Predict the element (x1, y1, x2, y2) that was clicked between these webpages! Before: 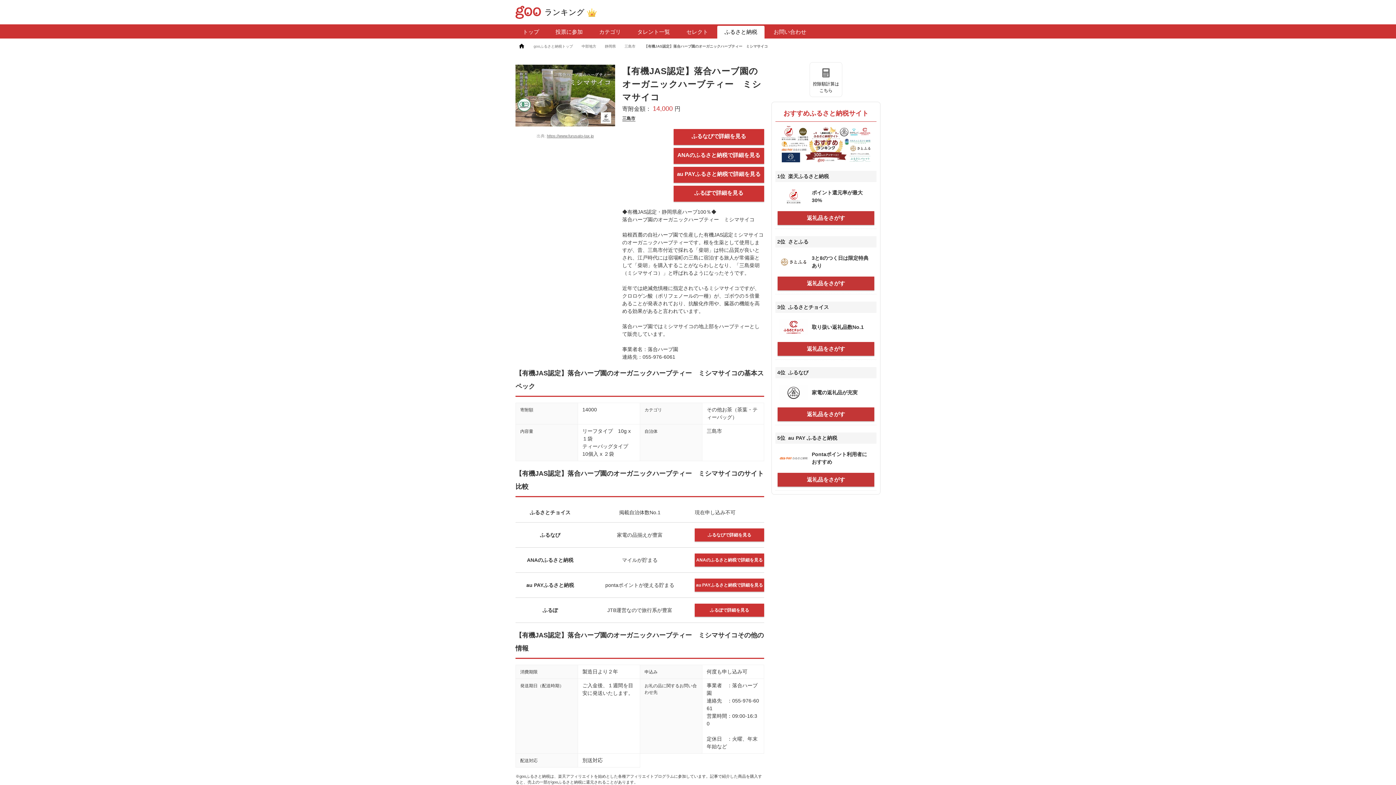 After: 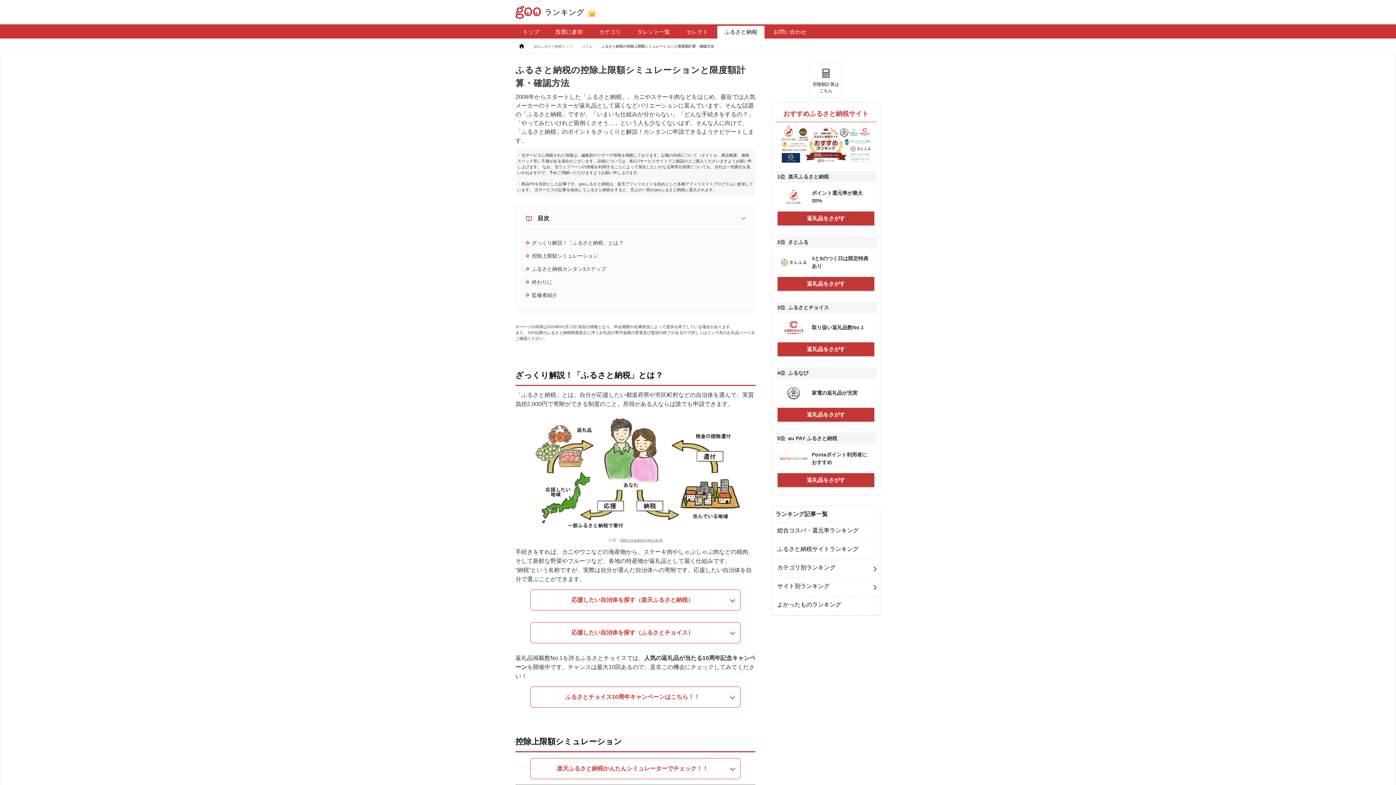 Action: bbox: (809, 62, 842, 97) label: 控除額計算は
こちら